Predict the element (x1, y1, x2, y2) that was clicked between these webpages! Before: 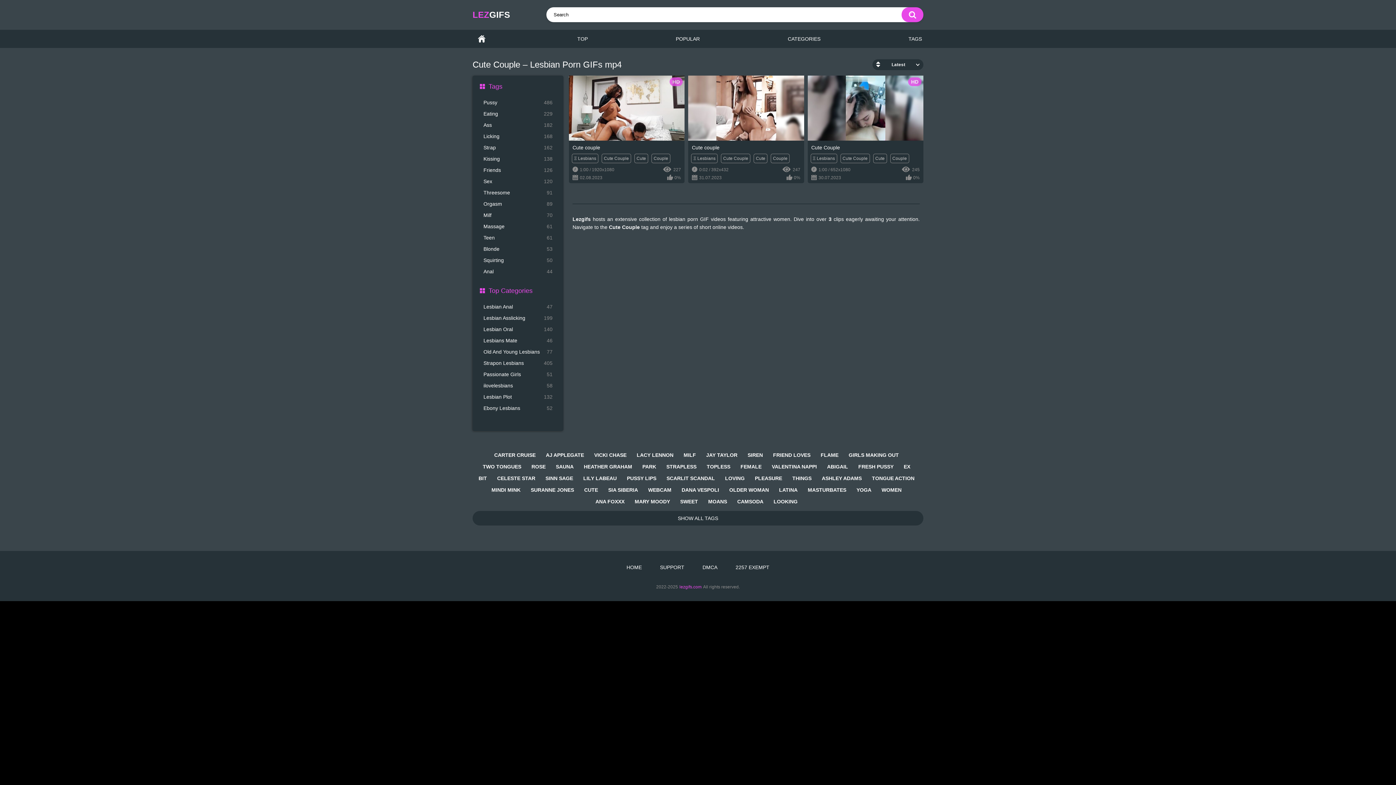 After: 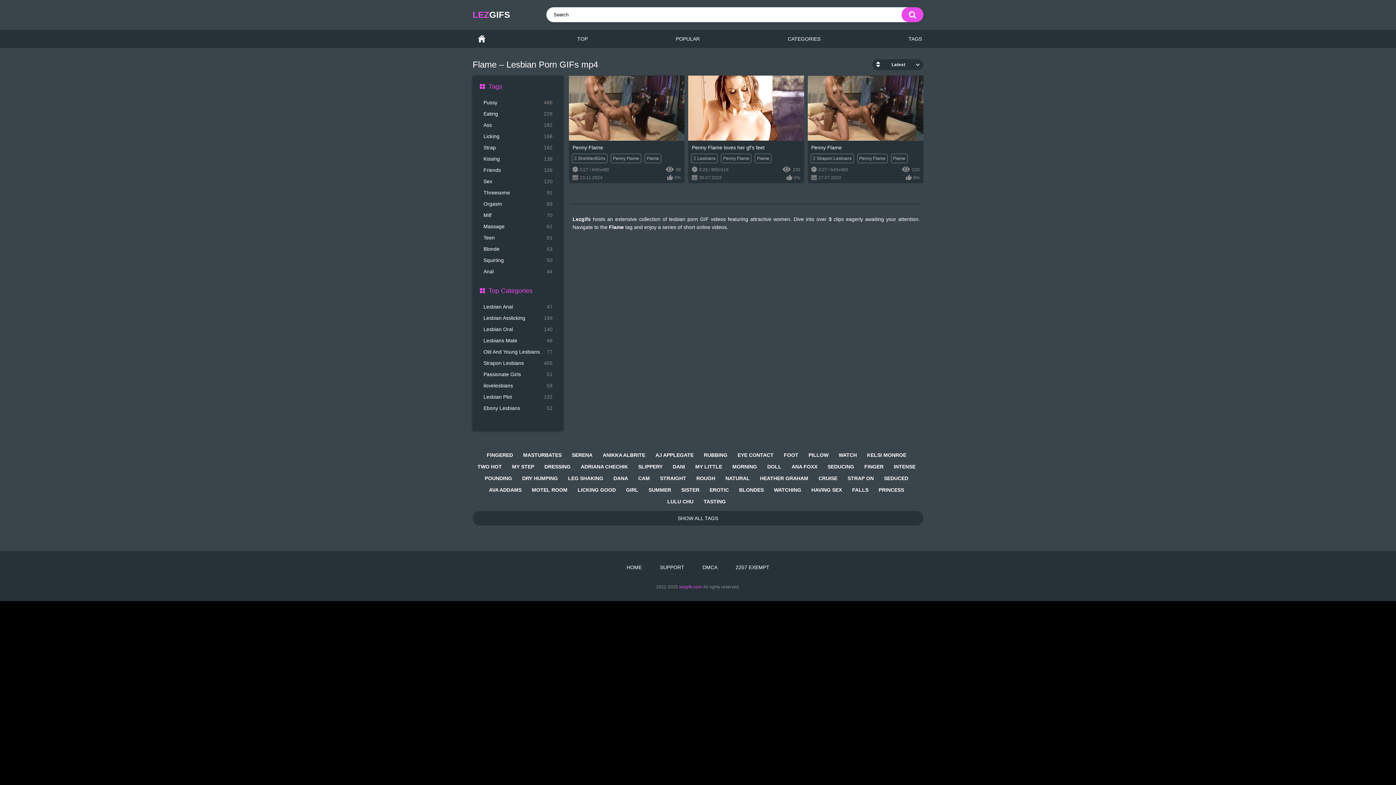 Action: label: FLAME bbox: (817, 449, 842, 461)